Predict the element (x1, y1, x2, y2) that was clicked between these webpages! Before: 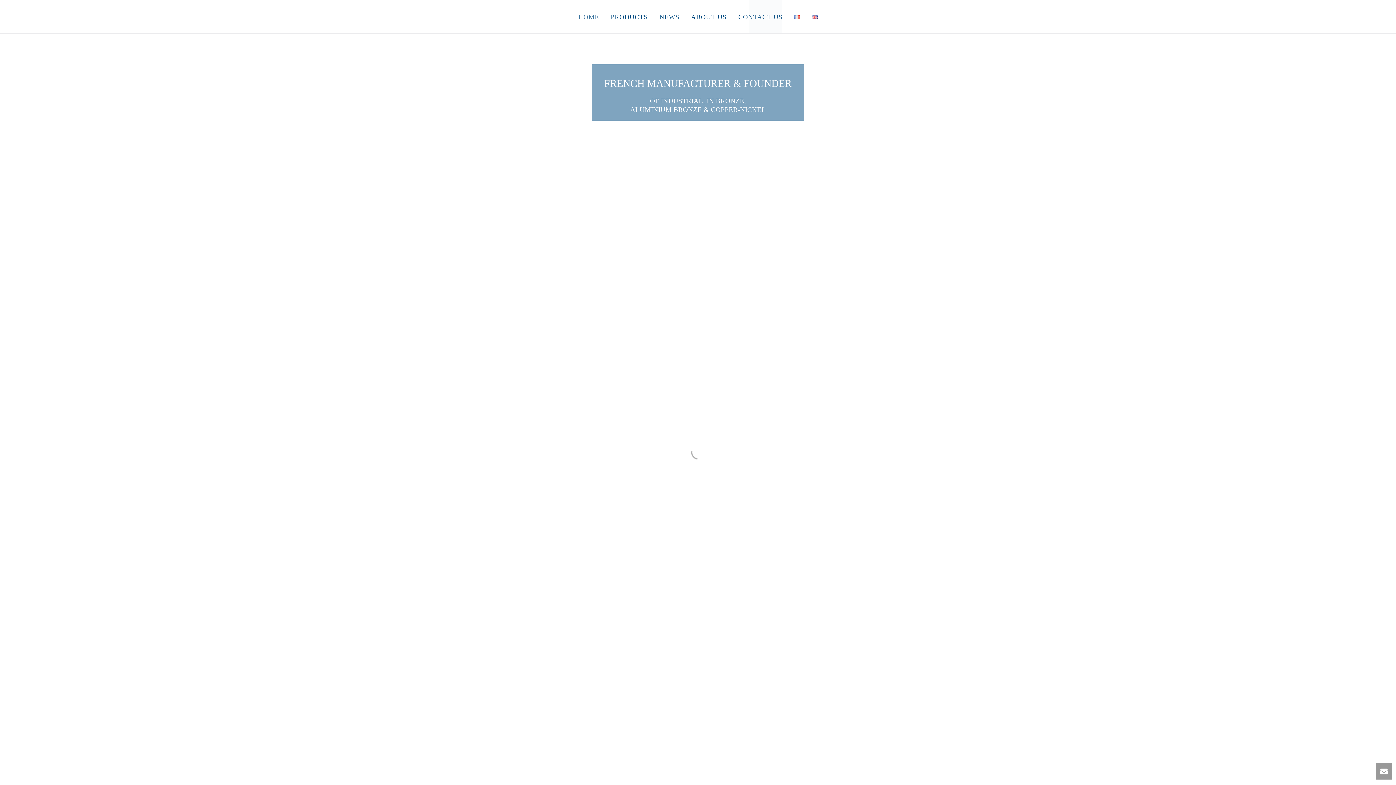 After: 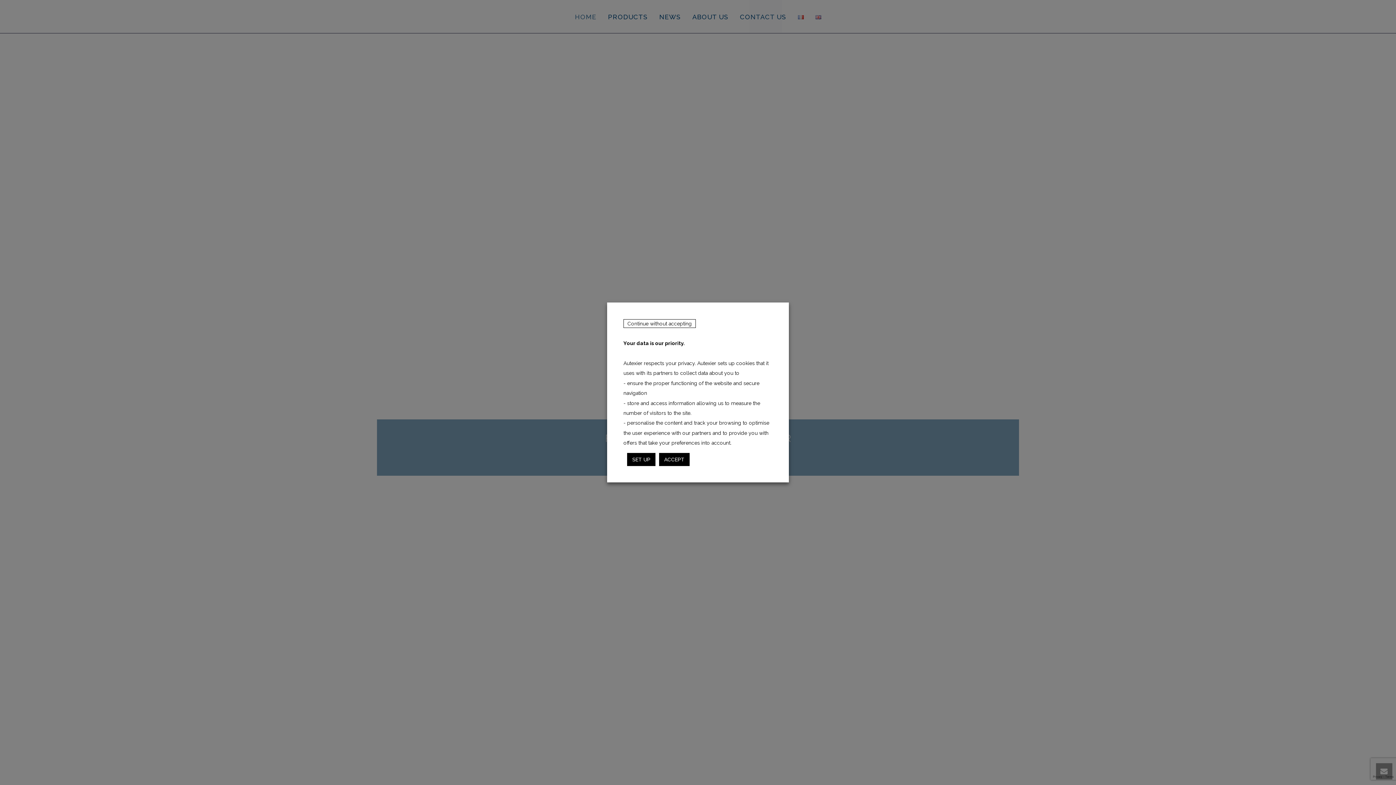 Action: bbox: (1376, 763, 1392, 780)